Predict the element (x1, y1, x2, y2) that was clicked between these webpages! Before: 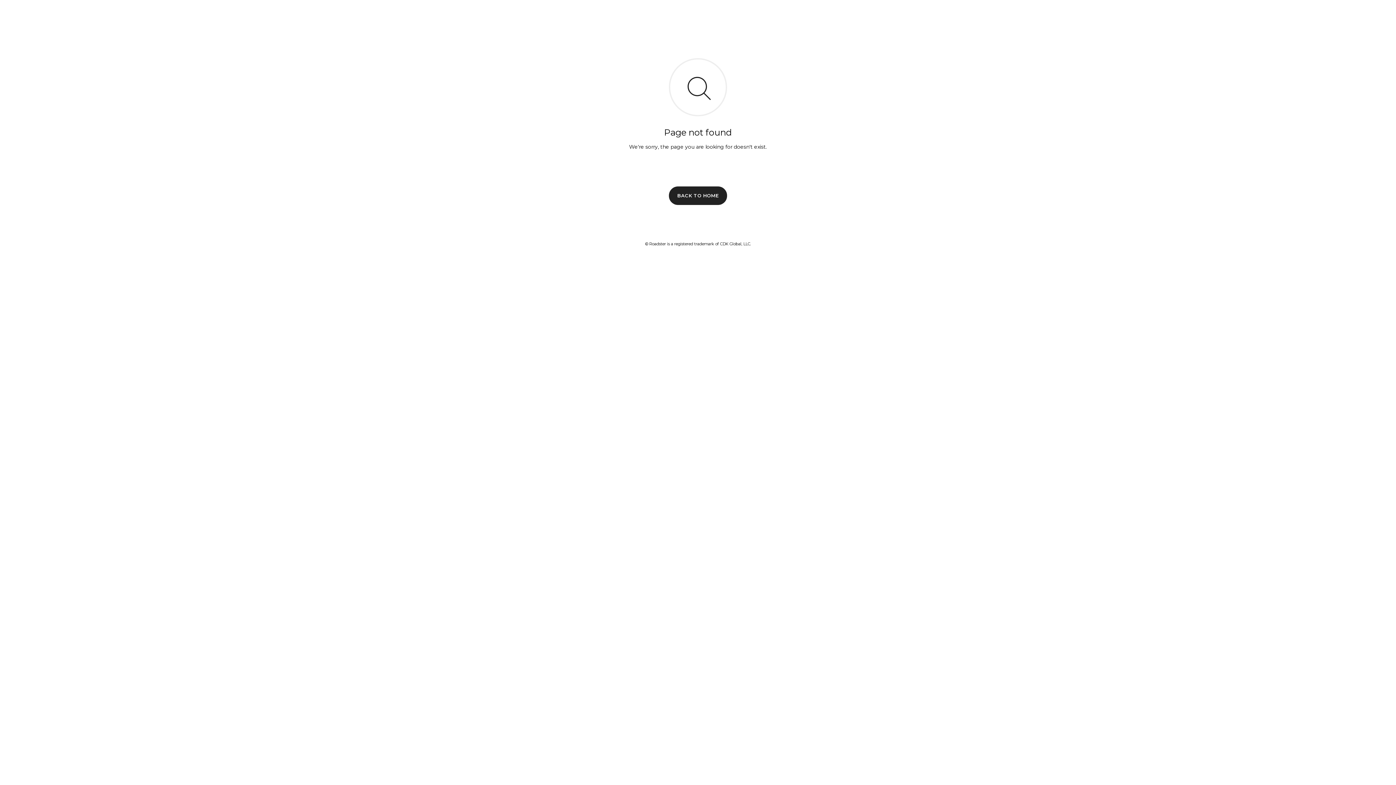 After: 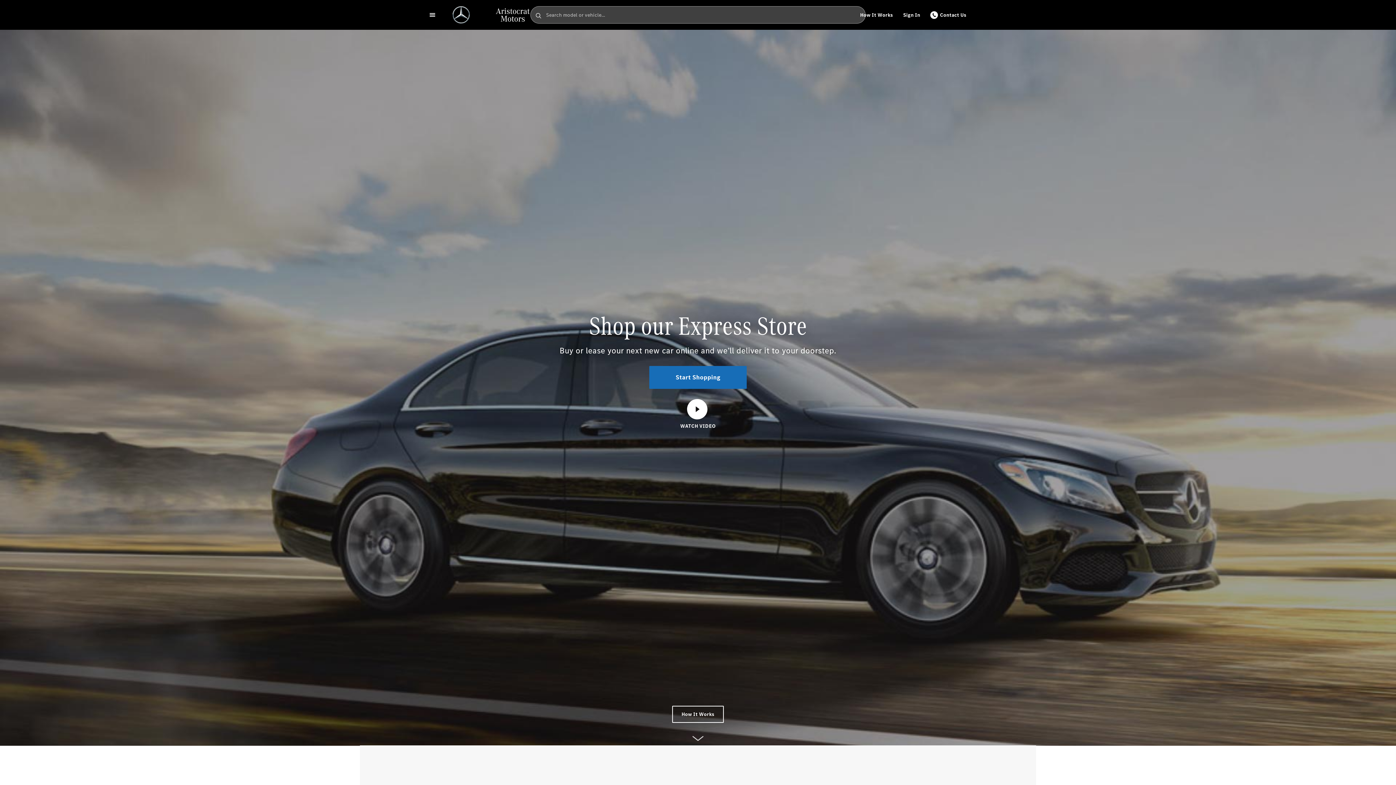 Action: bbox: (669, 186, 727, 204) label: BACK TO HOME